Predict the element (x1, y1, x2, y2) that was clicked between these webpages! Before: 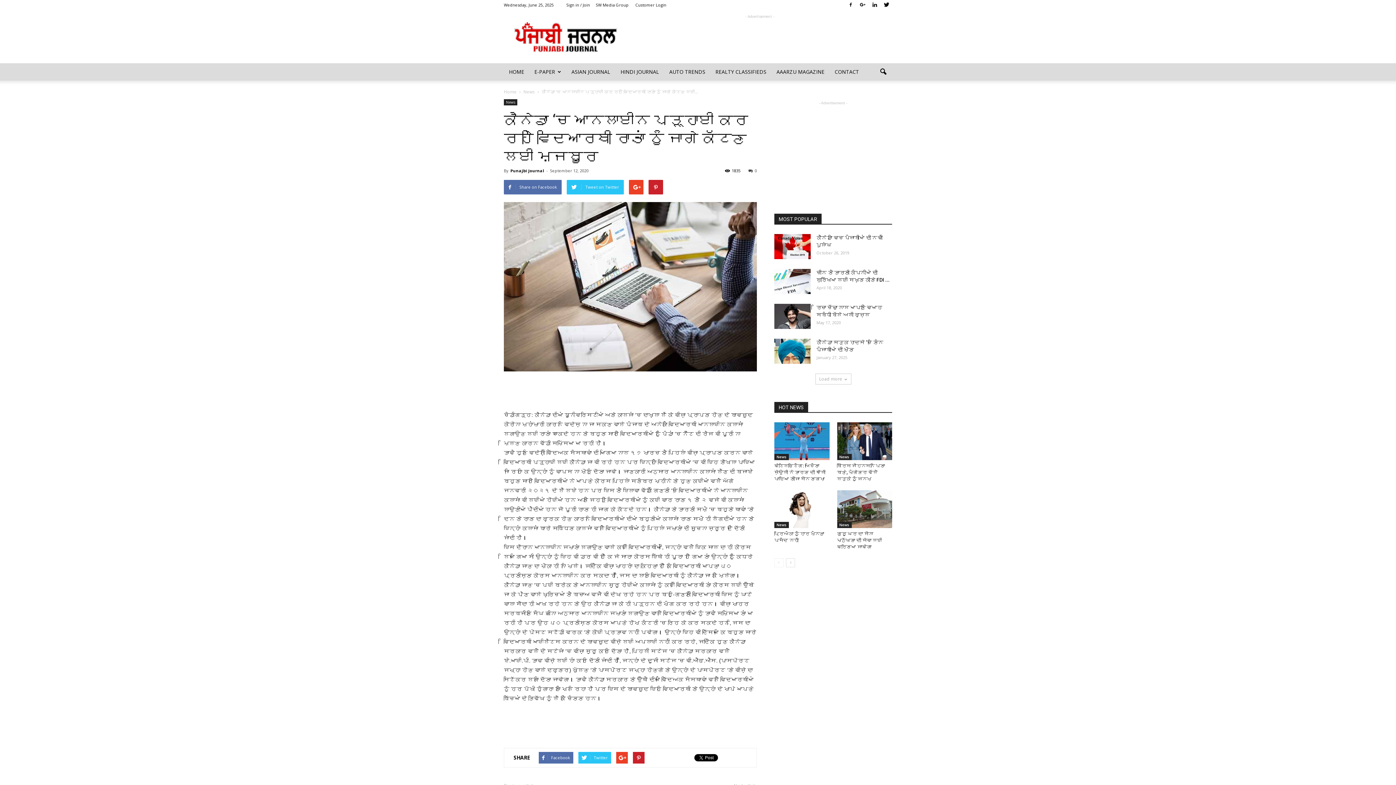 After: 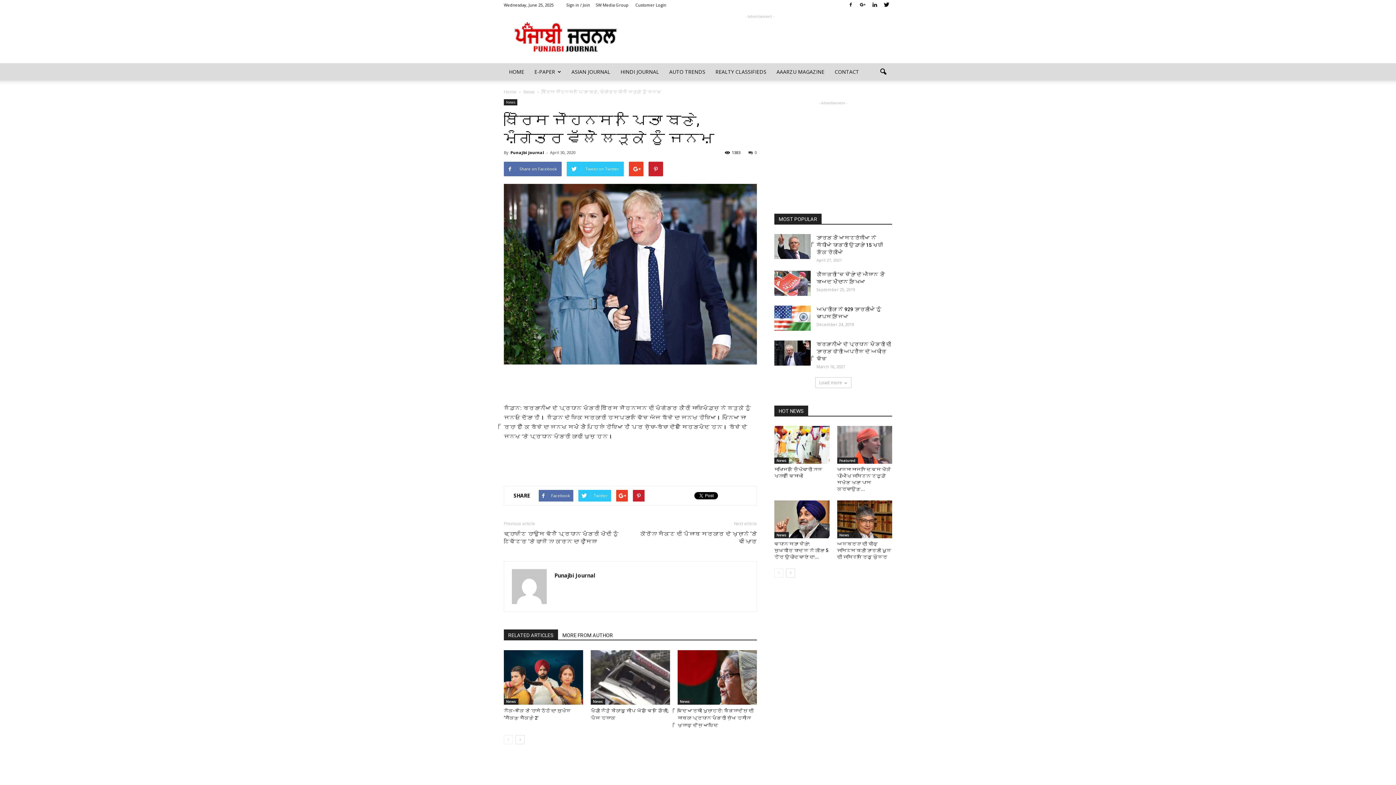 Action: bbox: (837, 422, 892, 460)